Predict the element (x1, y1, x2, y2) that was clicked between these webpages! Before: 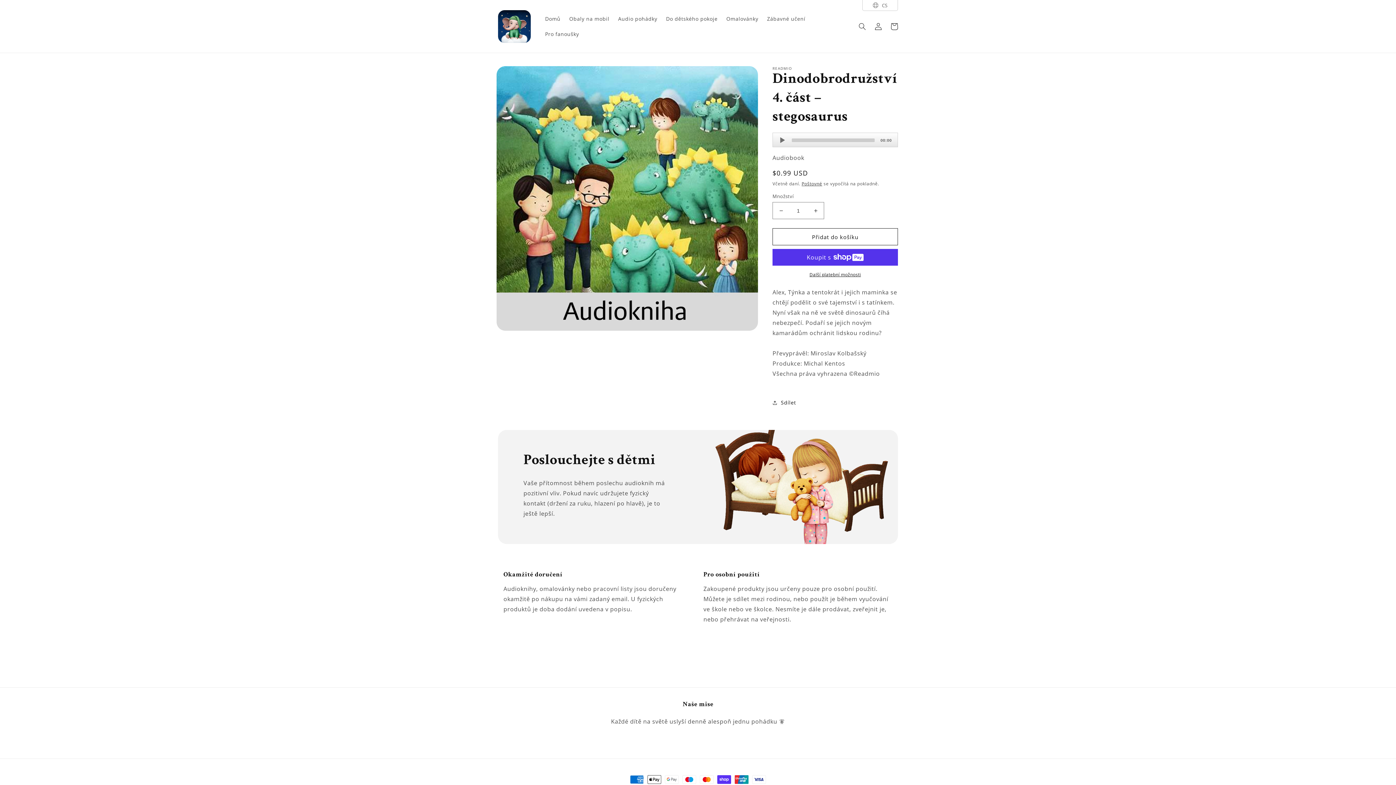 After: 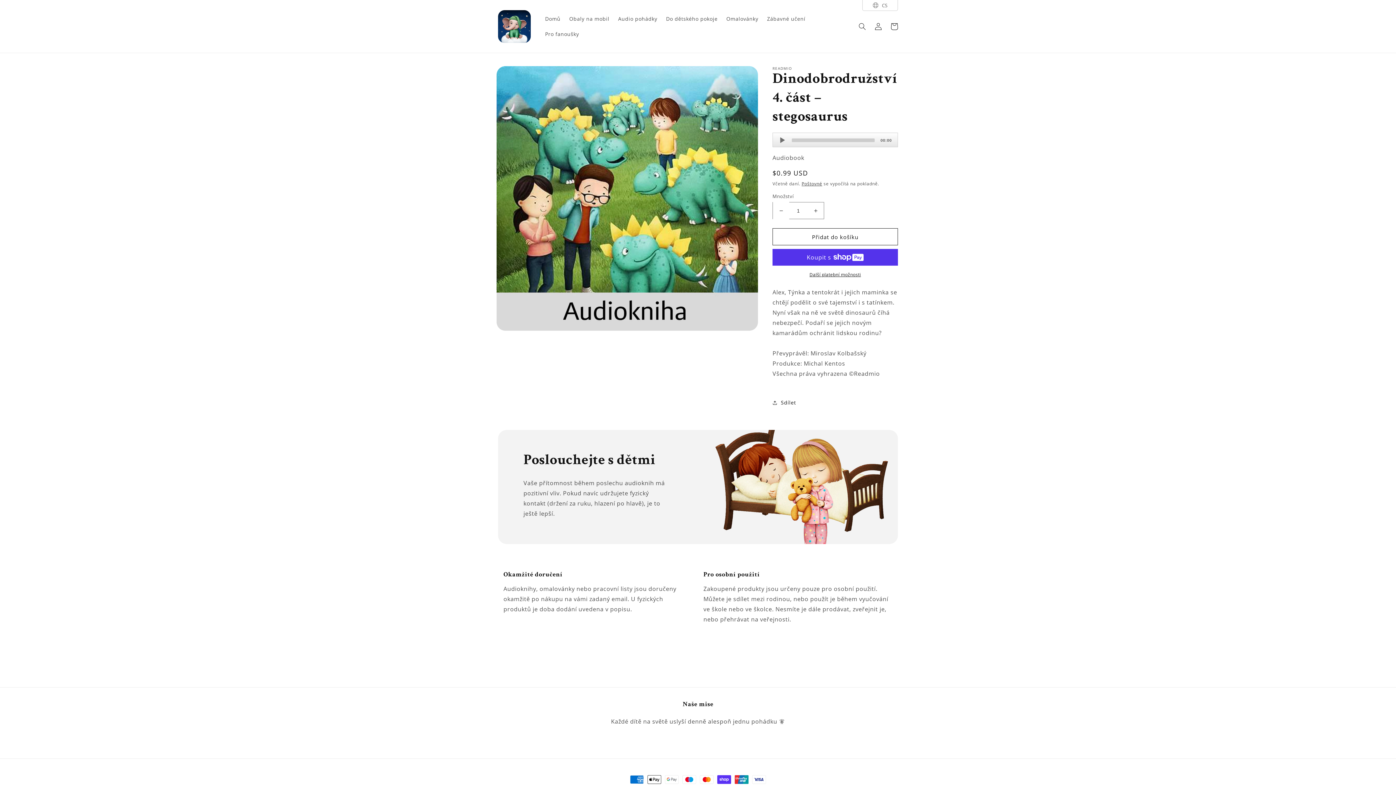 Action: label: Snížit množství produktu Dinodobrodružství 4. část – stegosaurus bbox: (773, 202, 789, 219)